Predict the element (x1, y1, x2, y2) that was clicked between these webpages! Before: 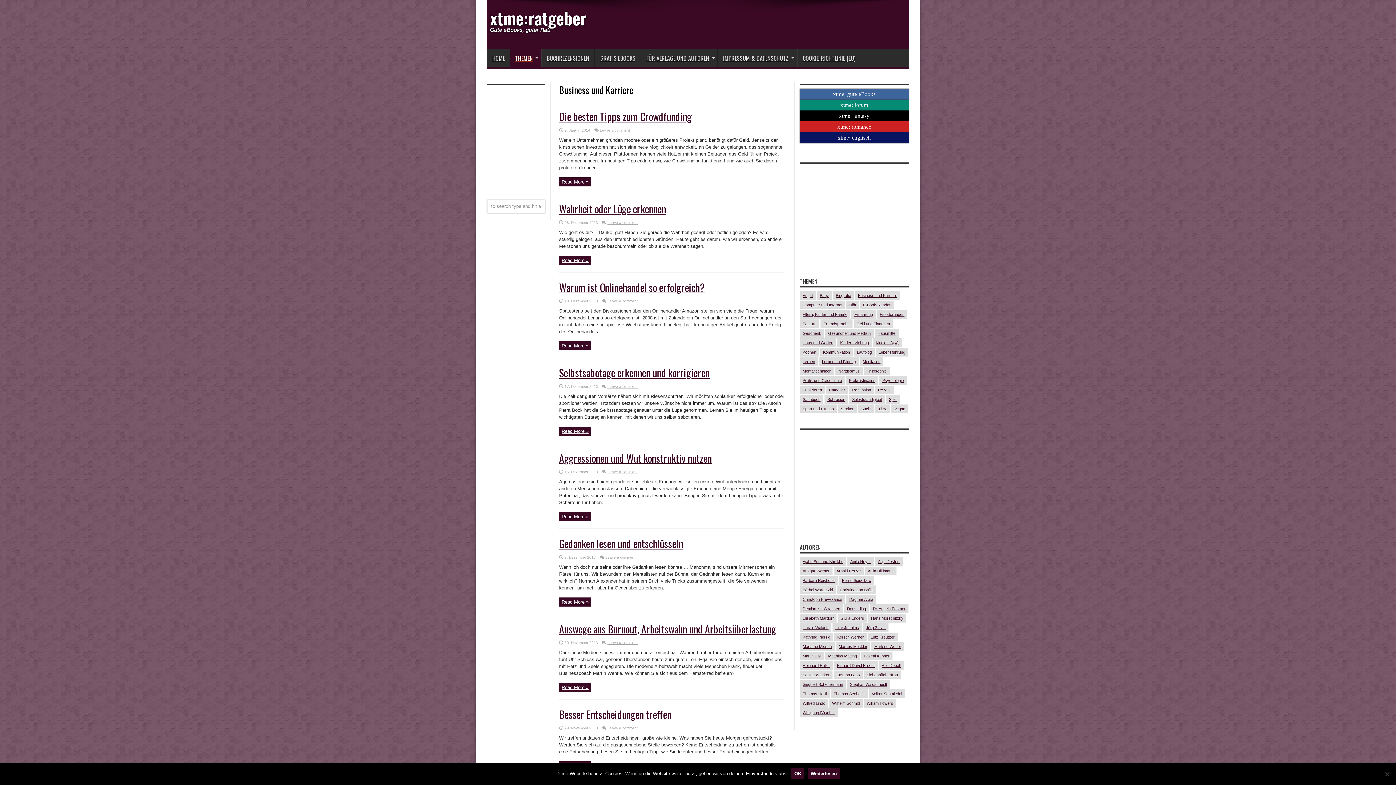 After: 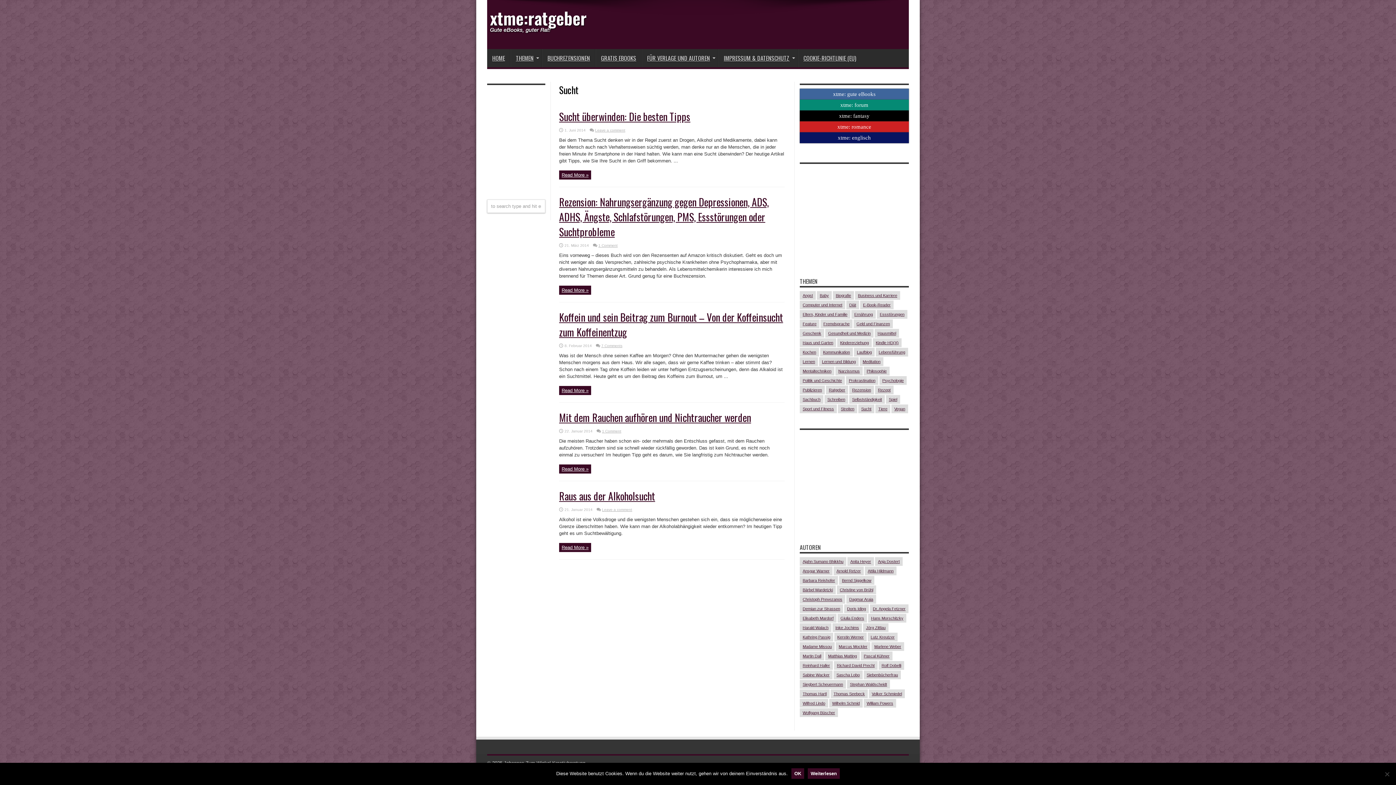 Action: bbox: (858, 404, 874, 413) label: Sucht (5 Einträge)